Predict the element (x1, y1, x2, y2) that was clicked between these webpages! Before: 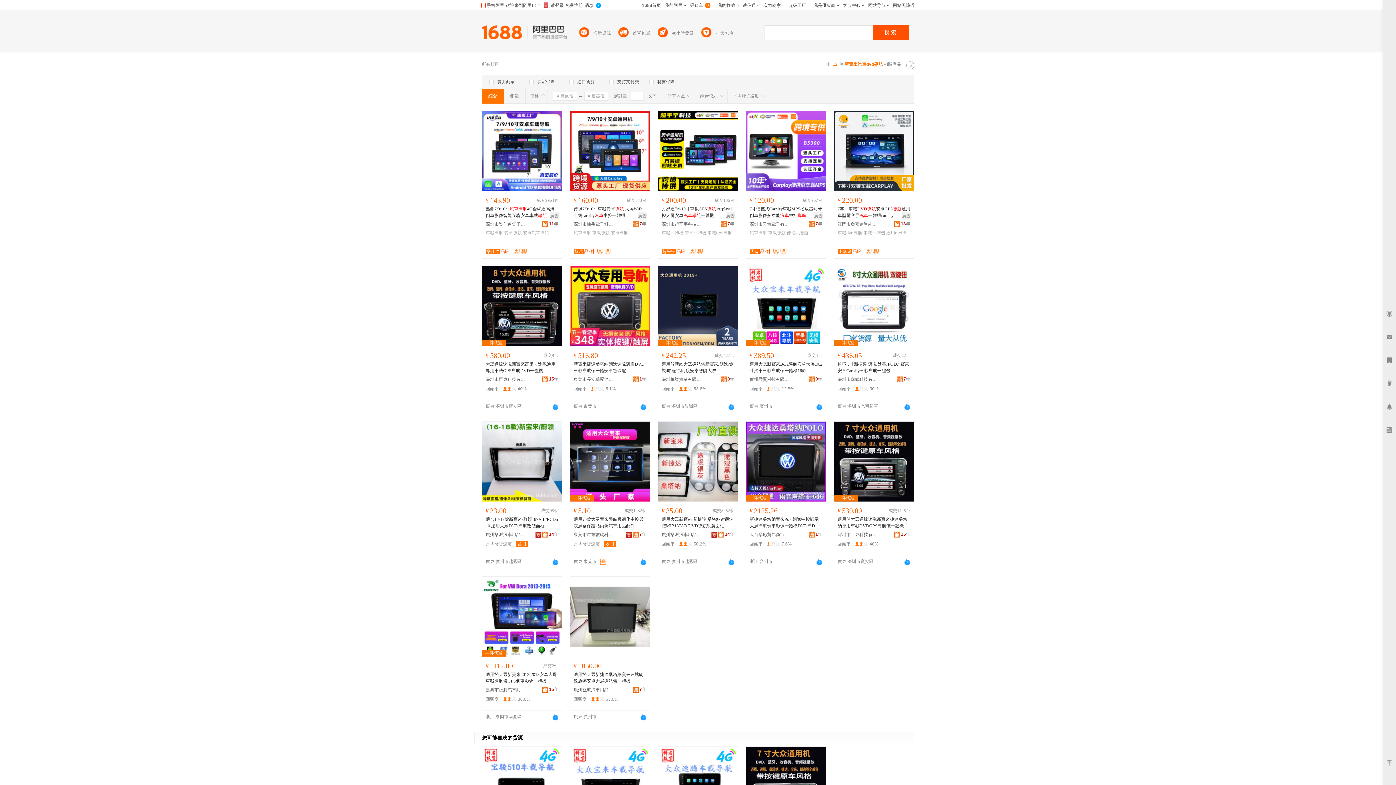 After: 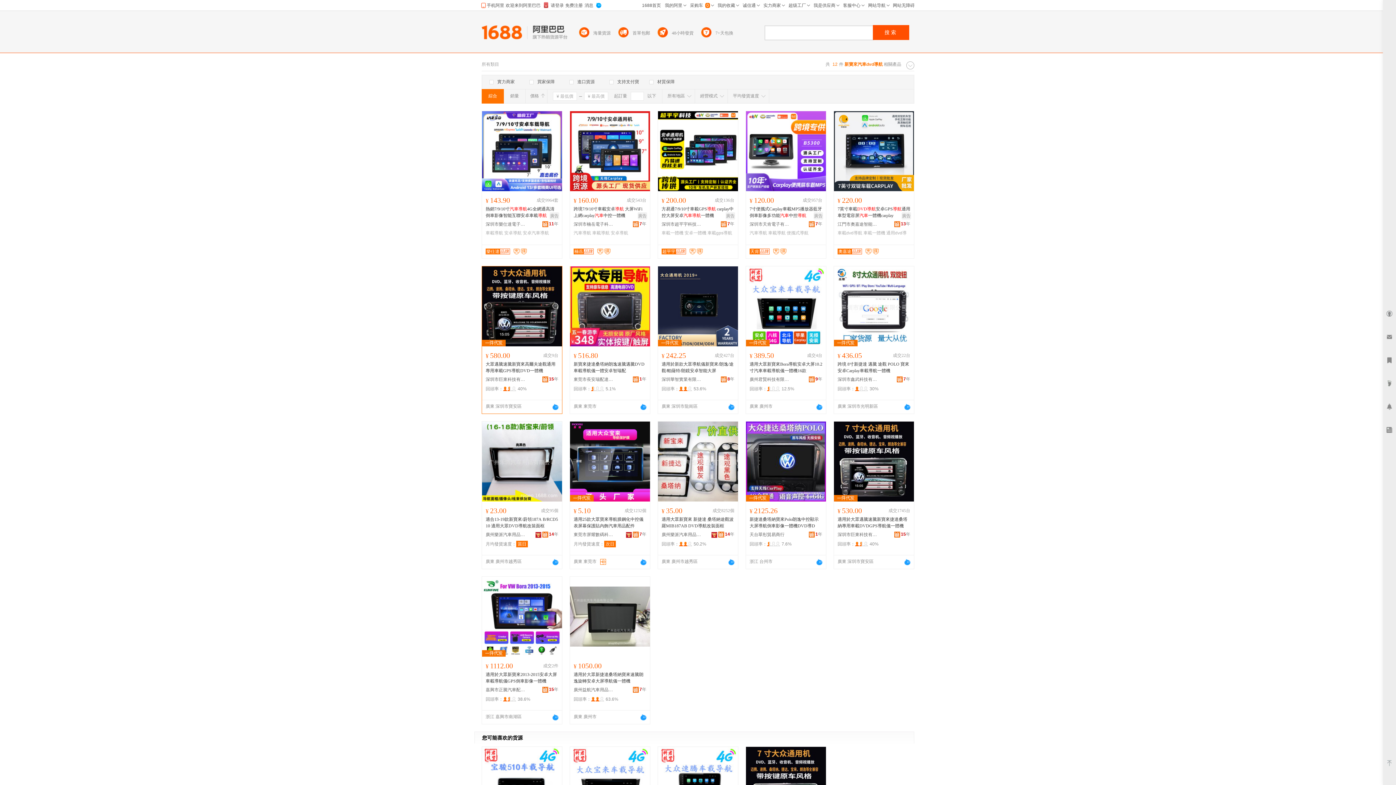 Action: bbox: (552, 404, 558, 410)